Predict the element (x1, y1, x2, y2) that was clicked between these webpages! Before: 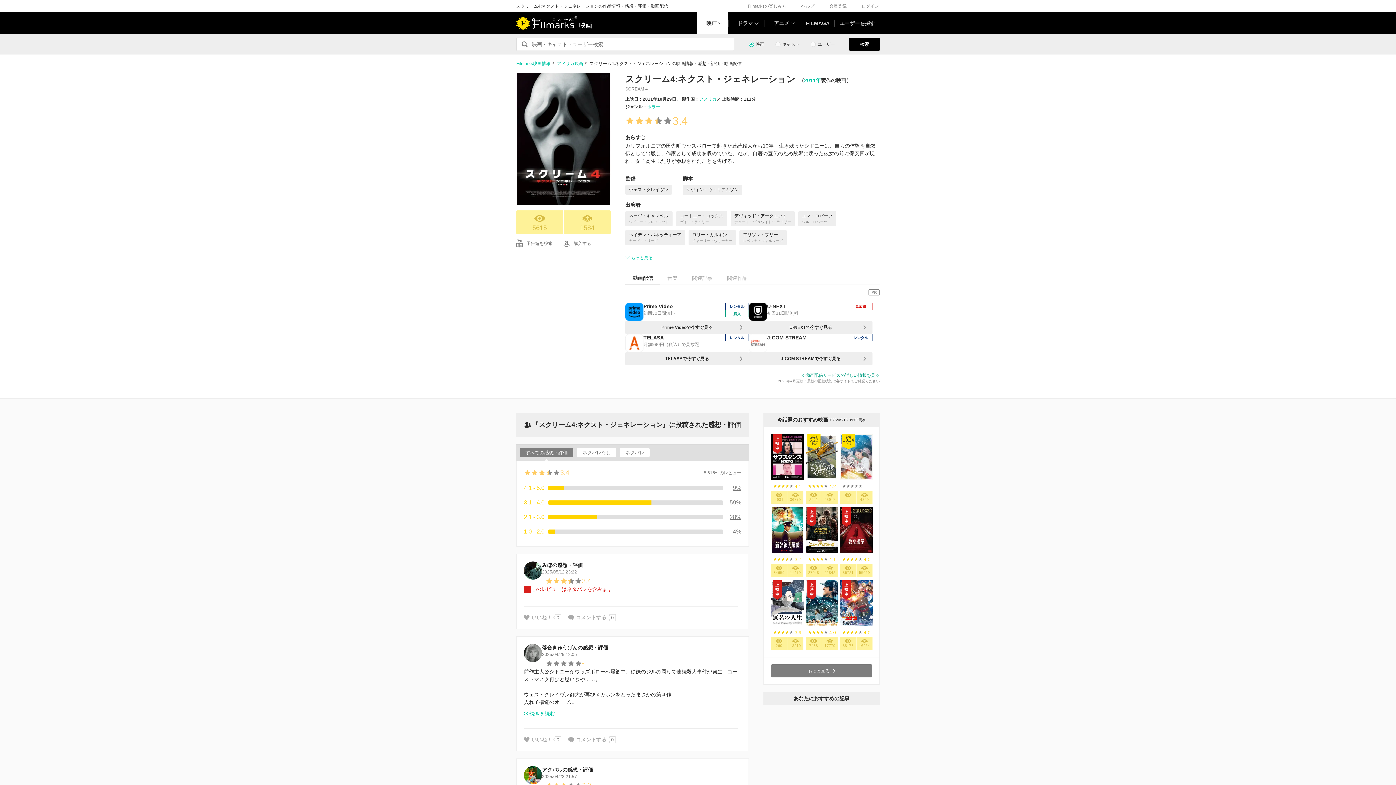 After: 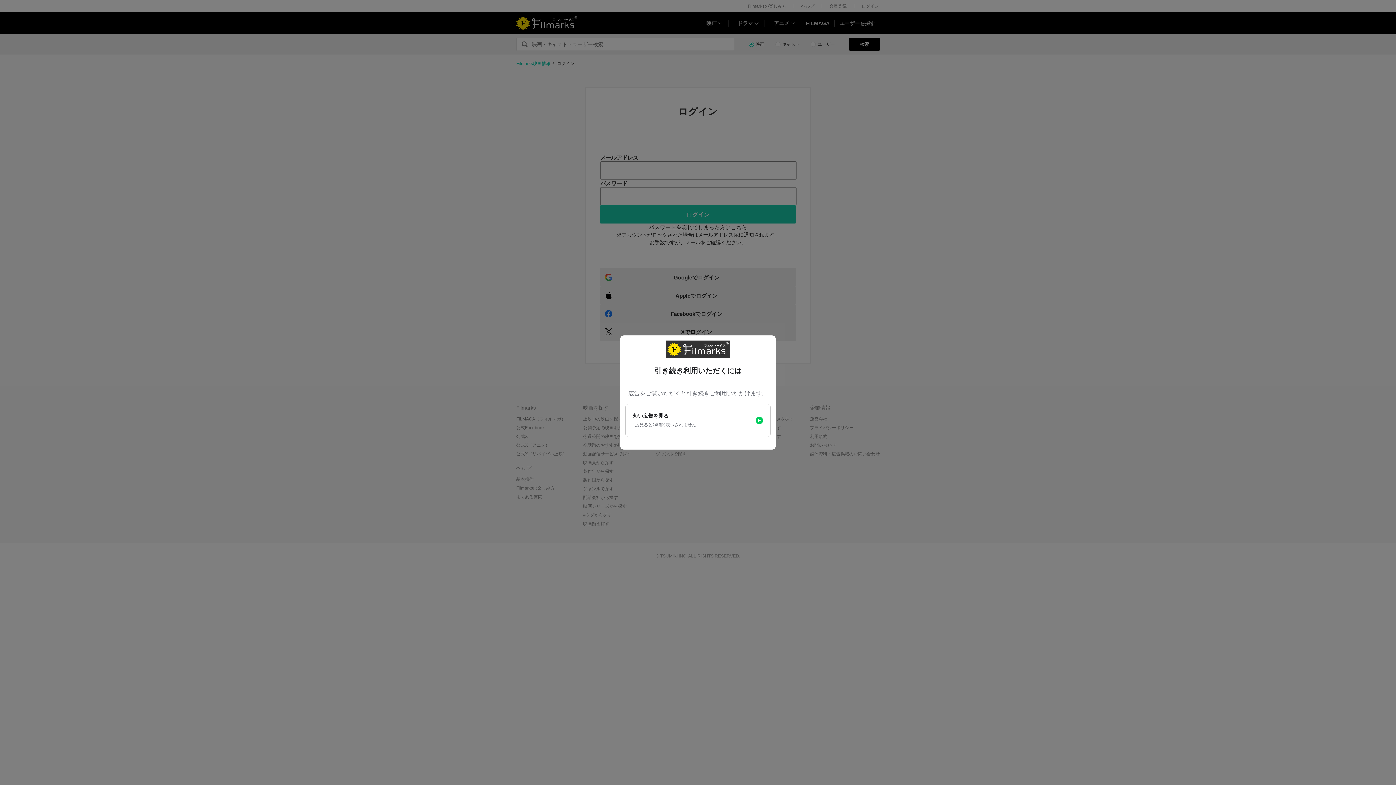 Action: bbox: (787, 490, 803, 503) label: 36779